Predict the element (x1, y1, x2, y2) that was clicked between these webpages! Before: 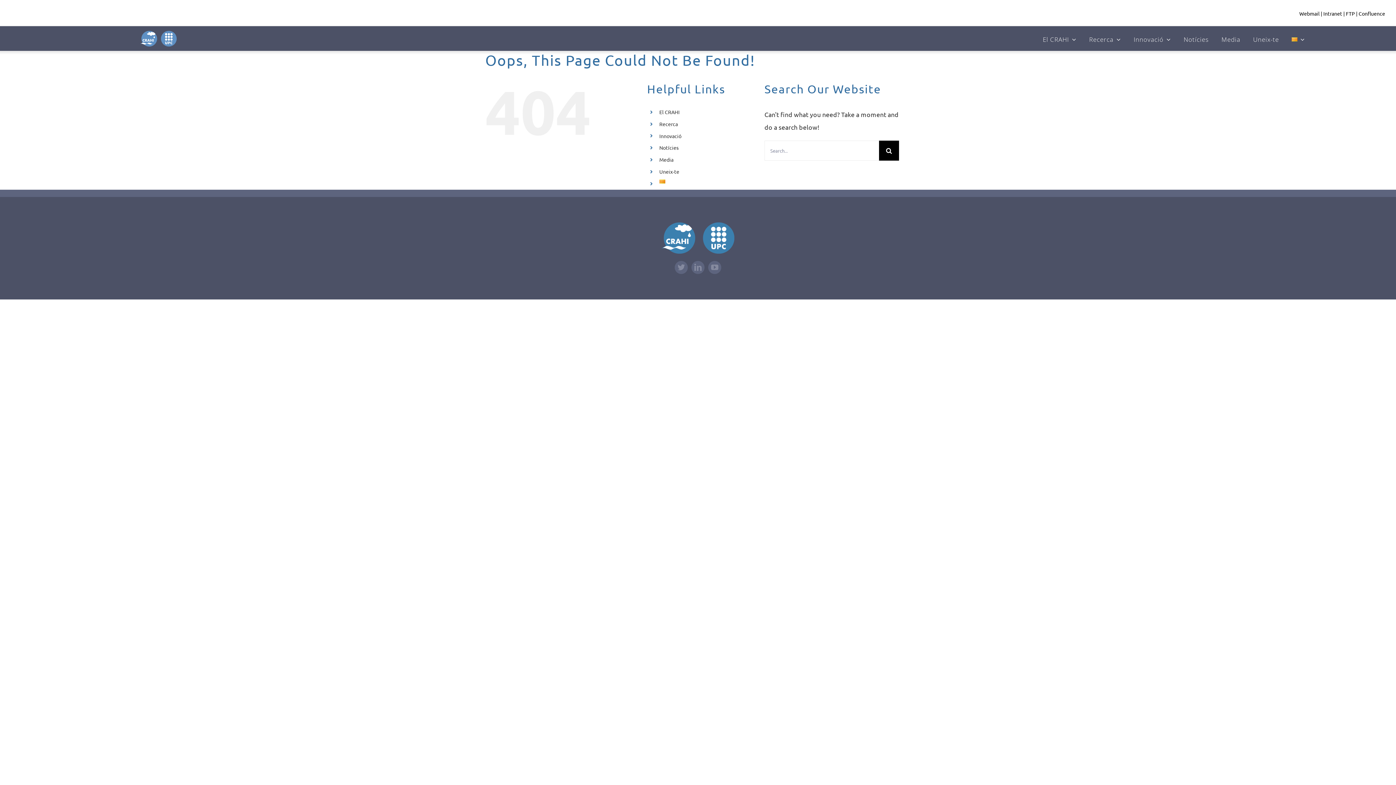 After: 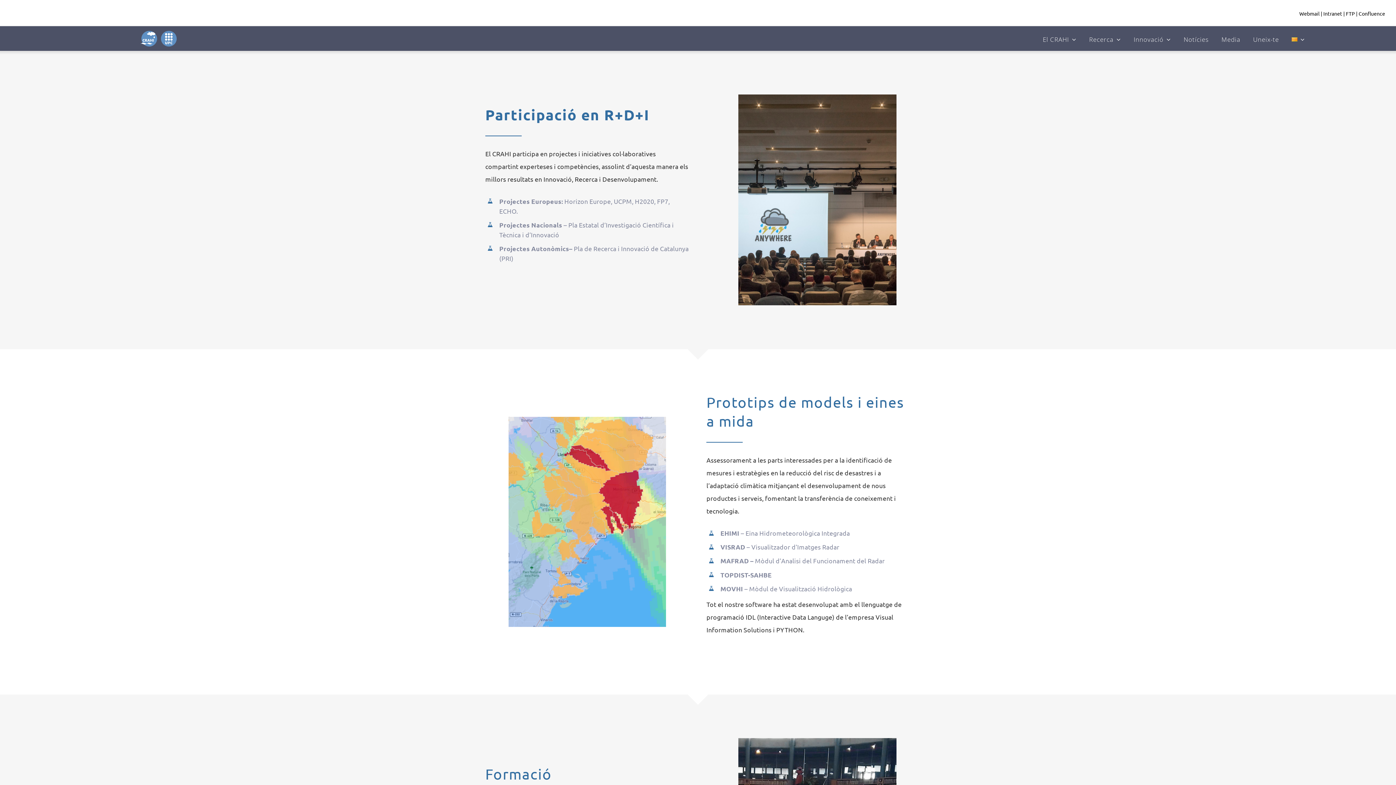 Action: bbox: (659, 132, 681, 139) label: Innovació